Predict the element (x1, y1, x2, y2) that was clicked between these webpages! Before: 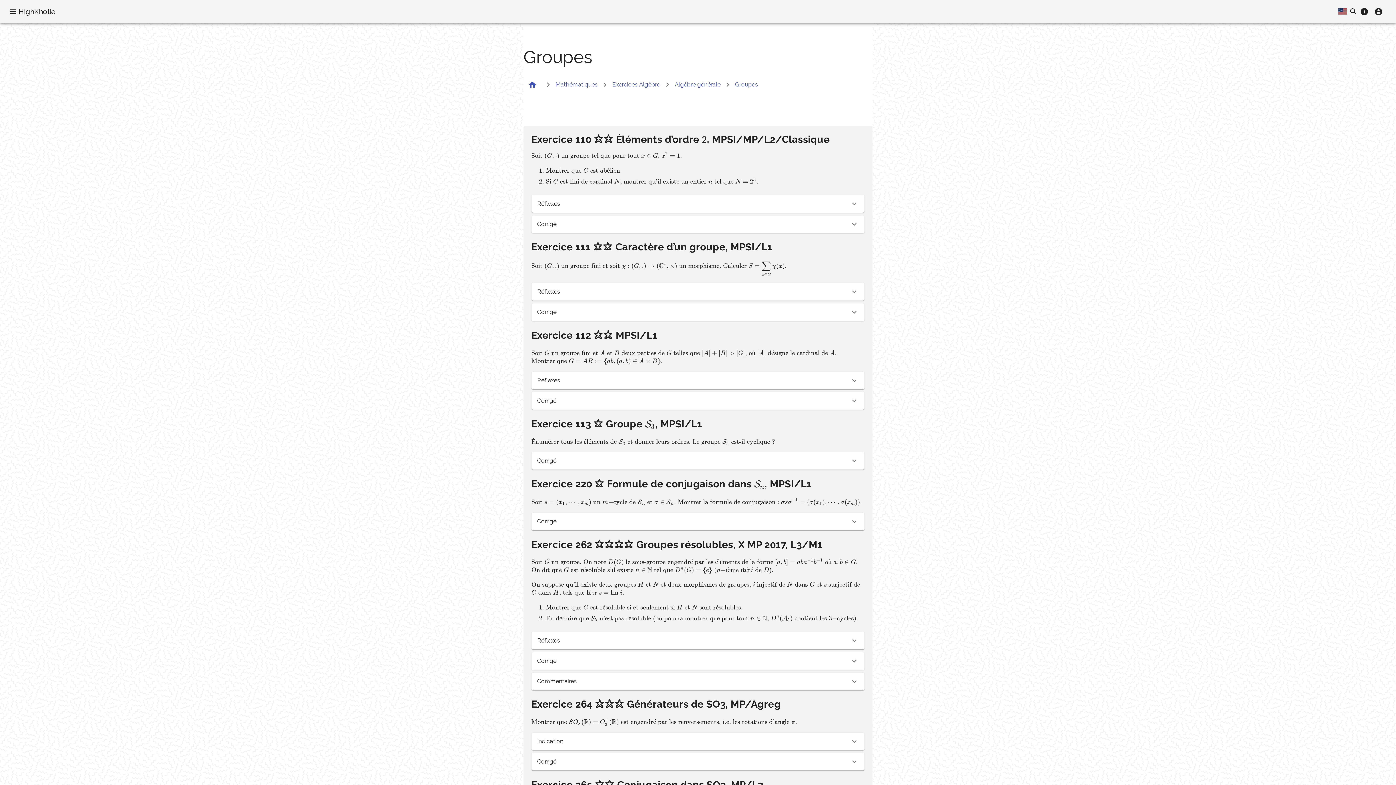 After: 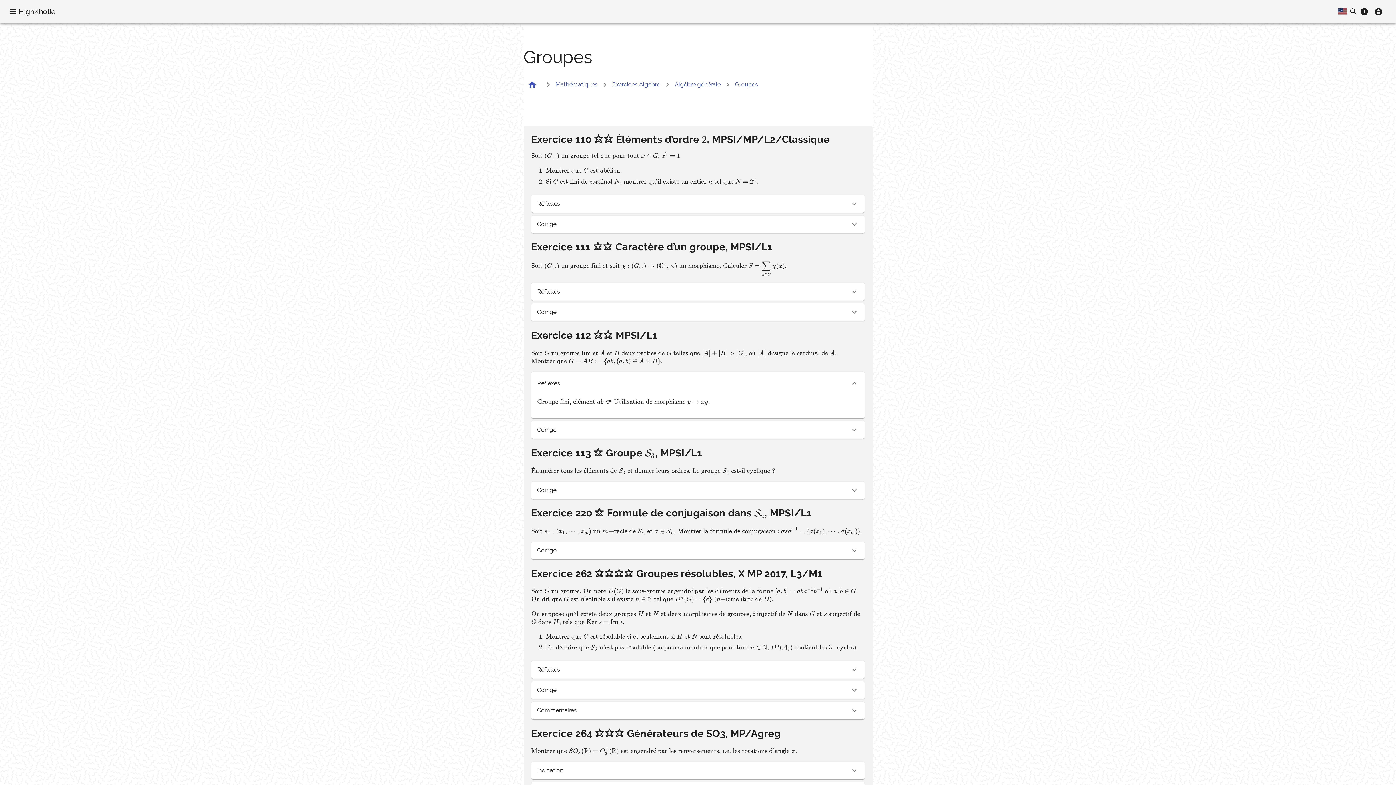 Action: bbox: (531, 370, 864, 387) label: Réflexes